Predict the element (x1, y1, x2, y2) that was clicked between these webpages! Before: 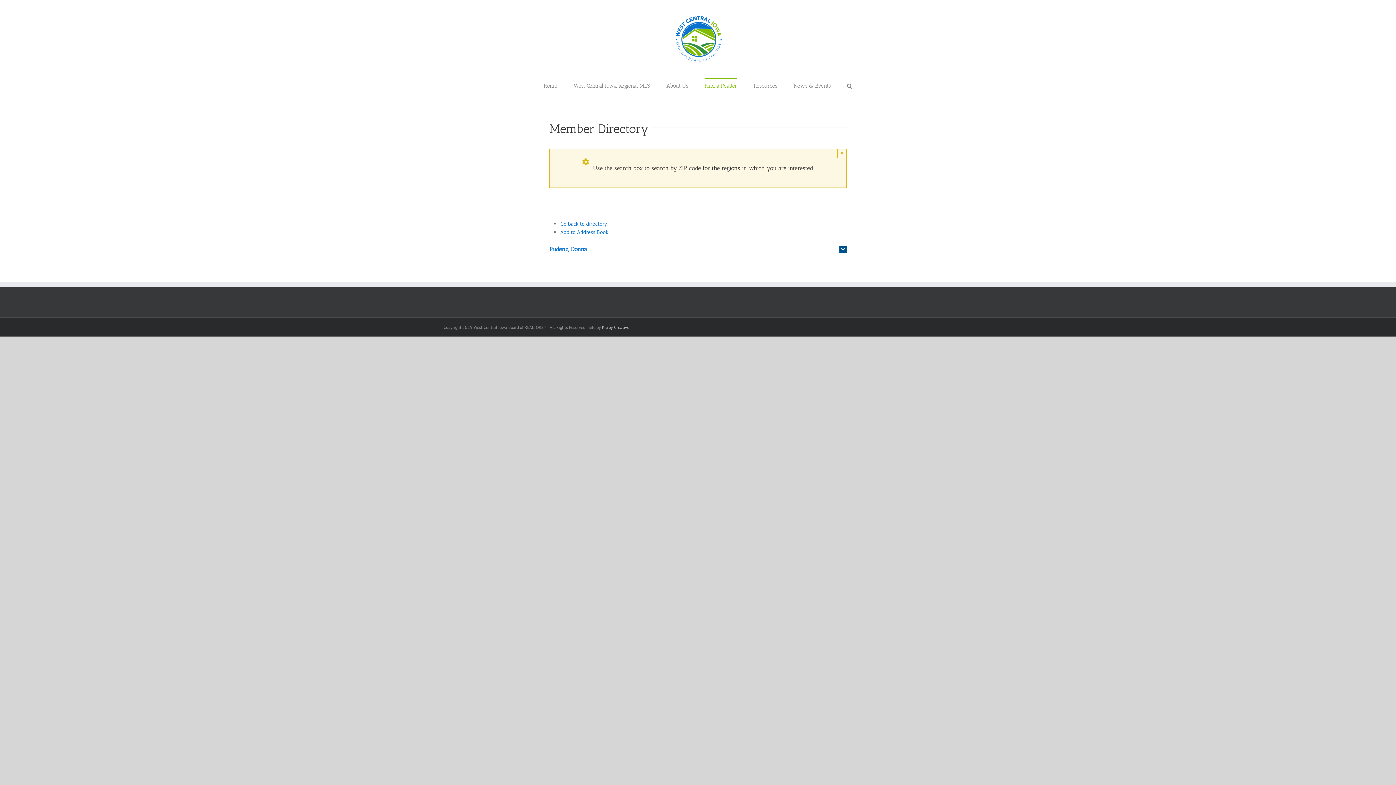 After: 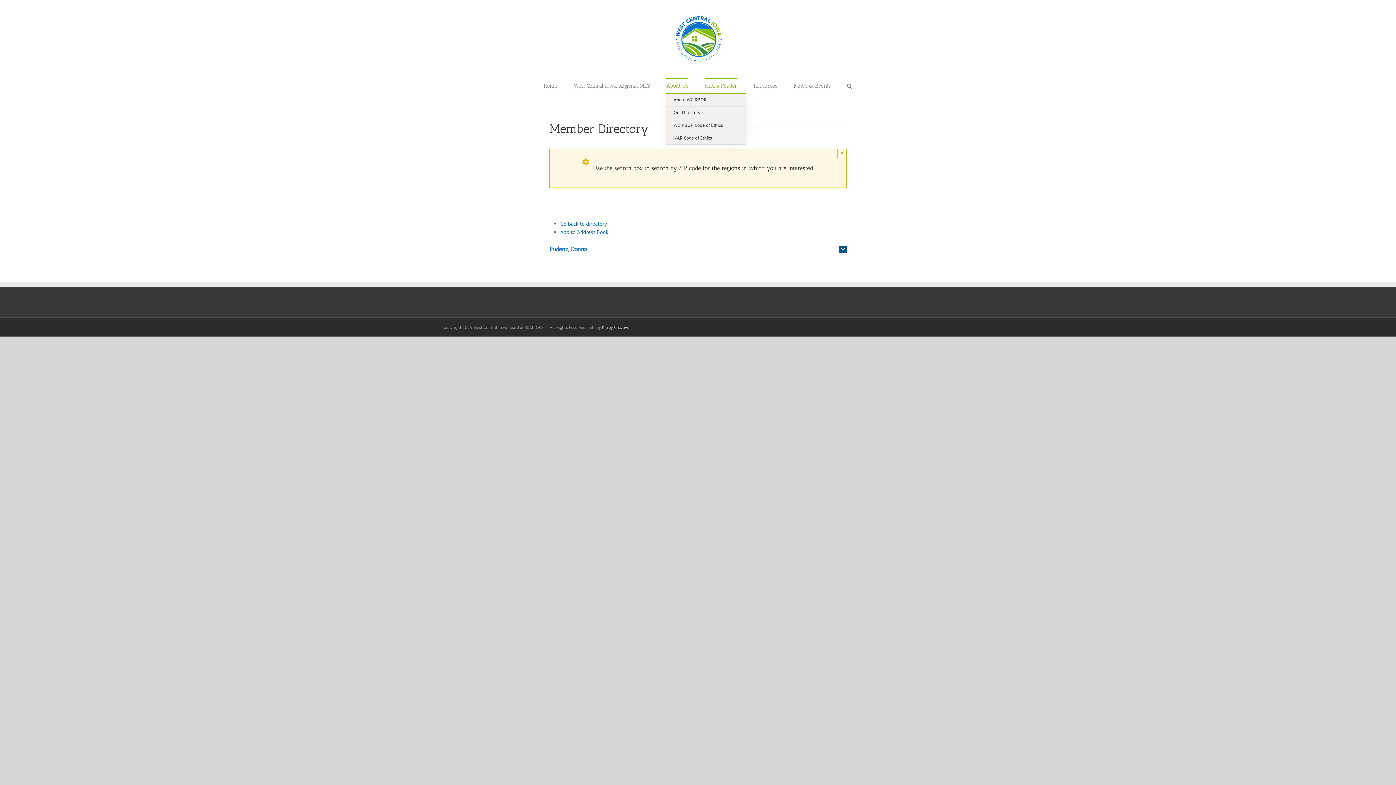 Action: bbox: (666, 78, 688, 92) label: About Us